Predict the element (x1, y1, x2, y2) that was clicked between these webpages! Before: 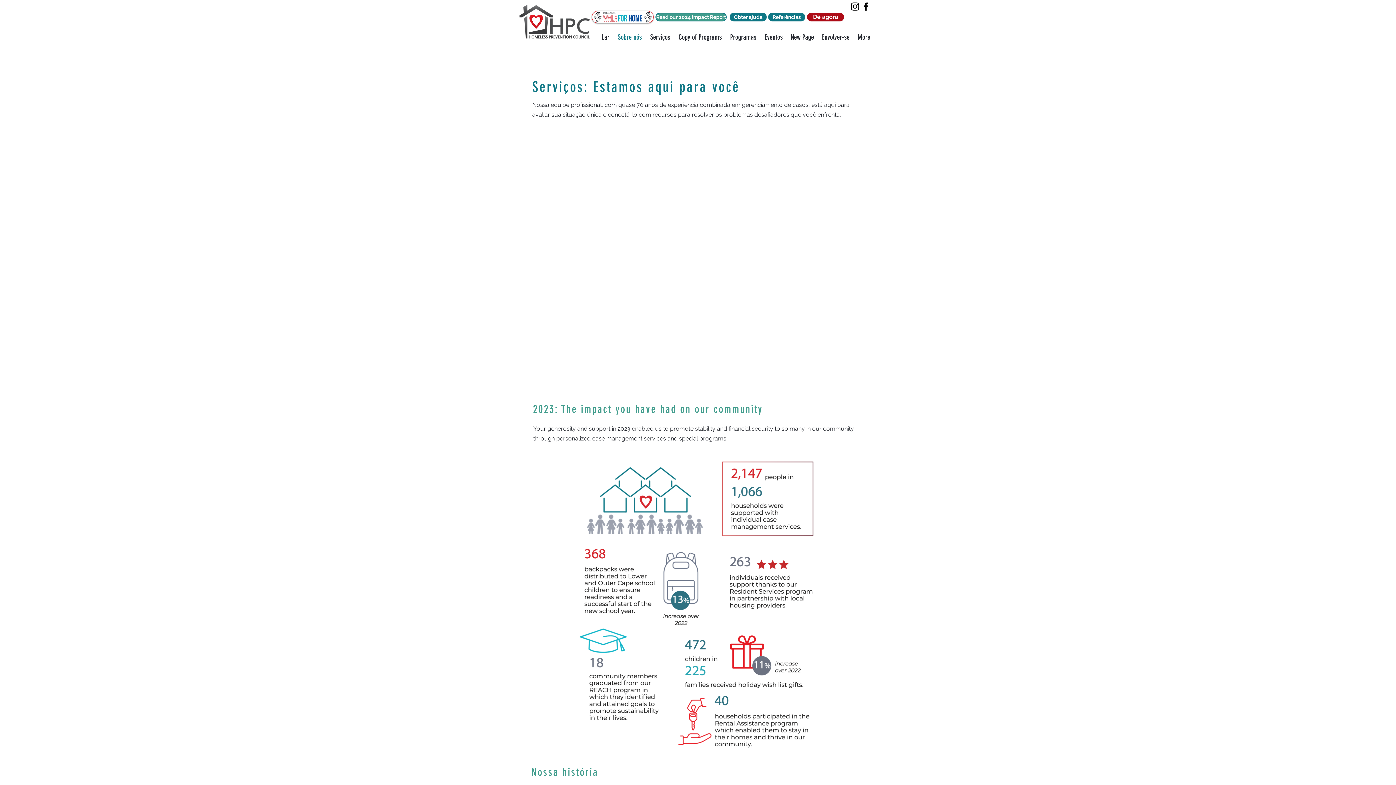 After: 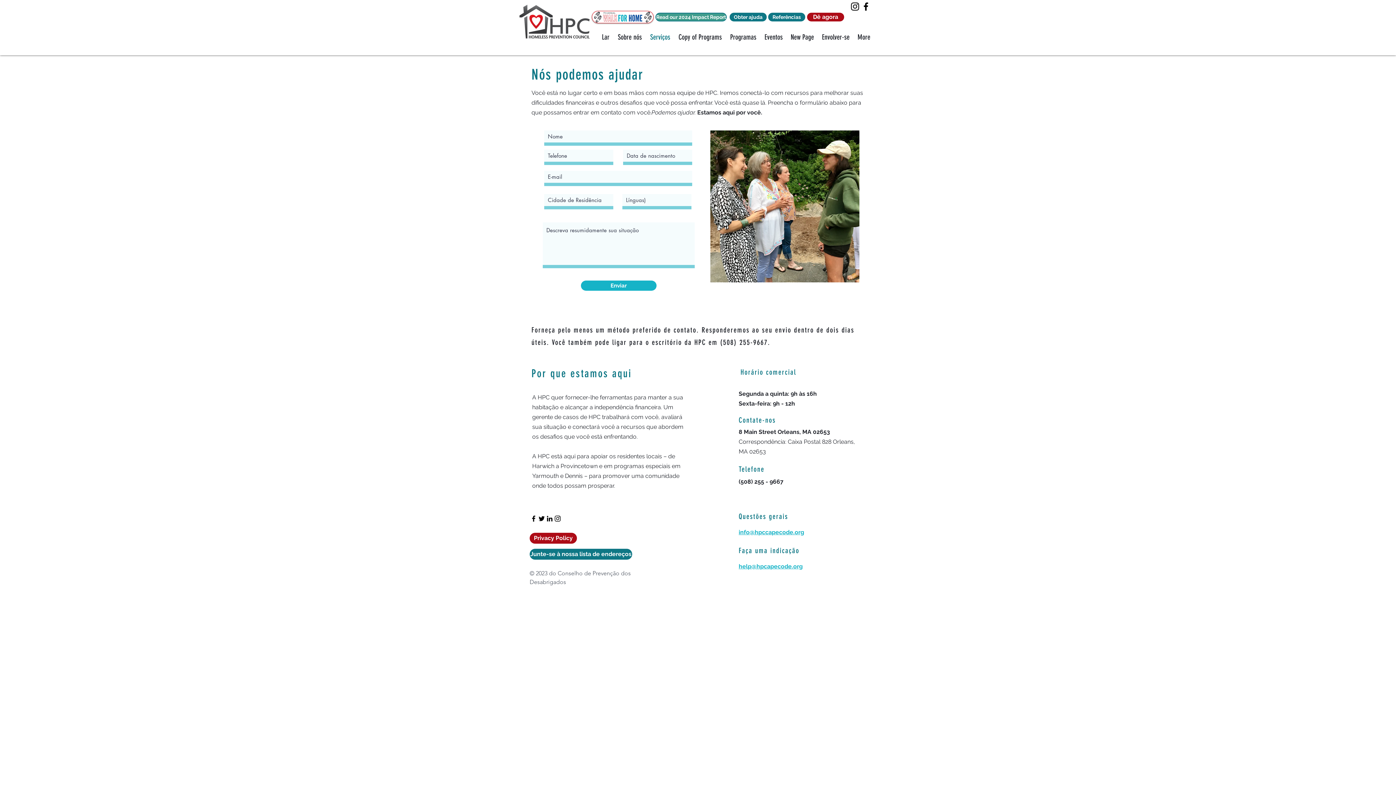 Action: bbox: (729, 12, 766, 21) label: Obter ajuda